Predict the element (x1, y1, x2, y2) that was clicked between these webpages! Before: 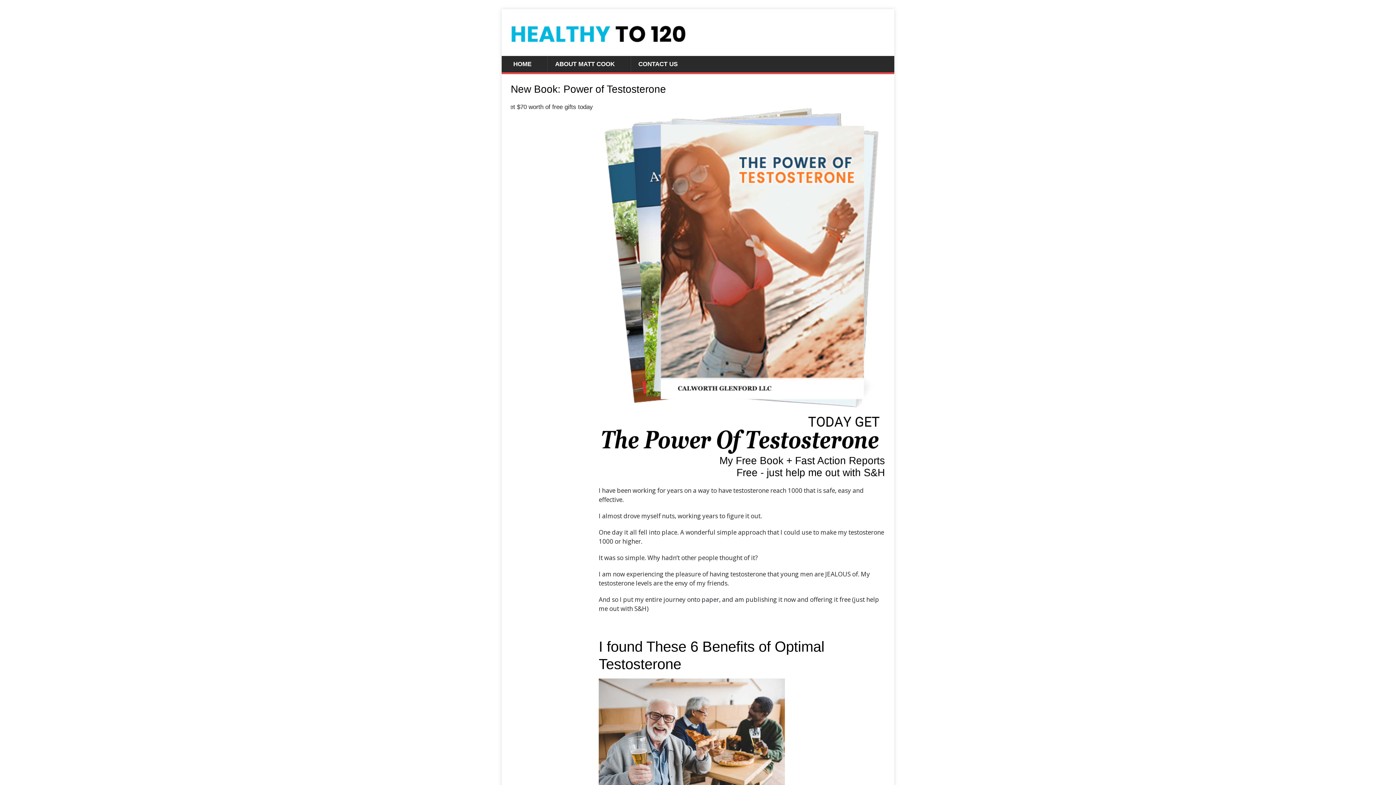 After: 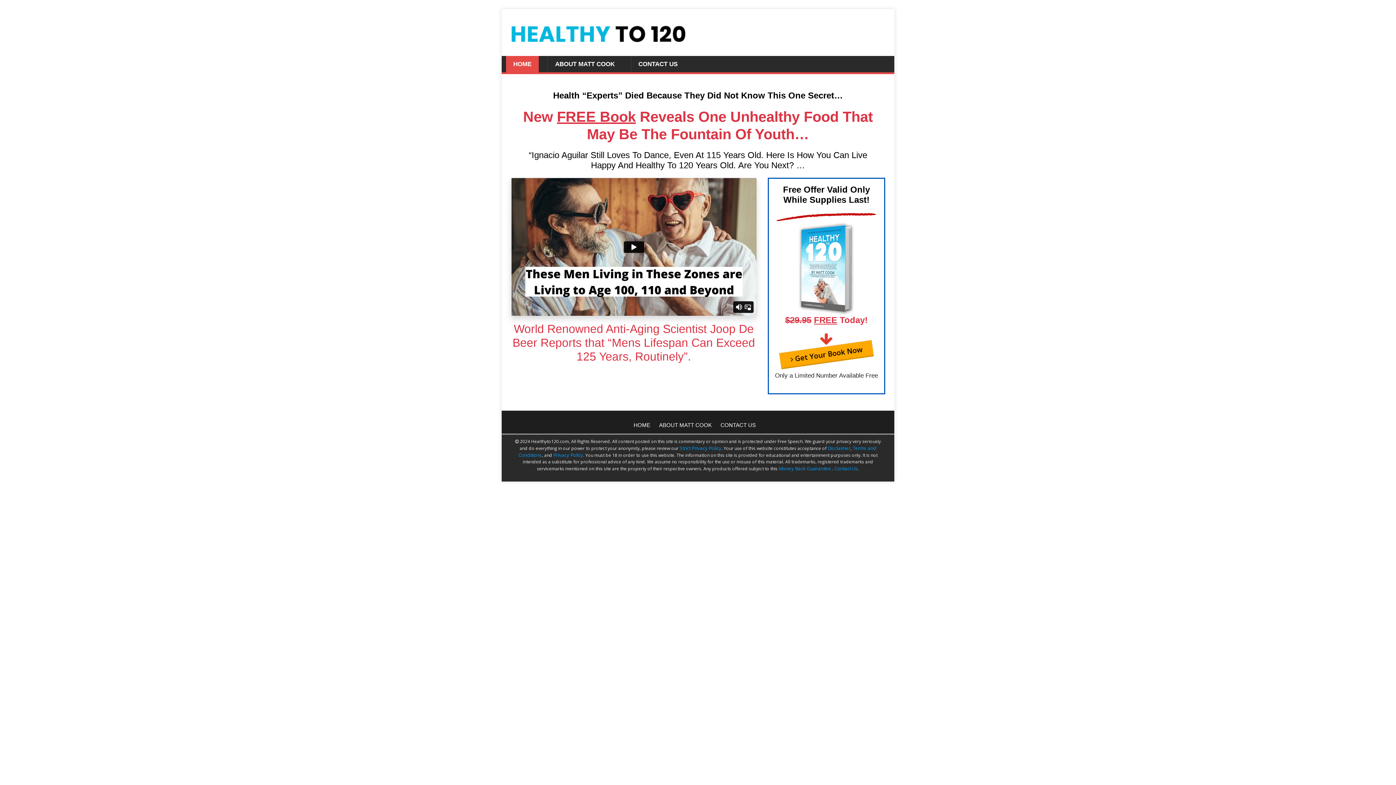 Action: bbox: (509, 25, 734, 32)